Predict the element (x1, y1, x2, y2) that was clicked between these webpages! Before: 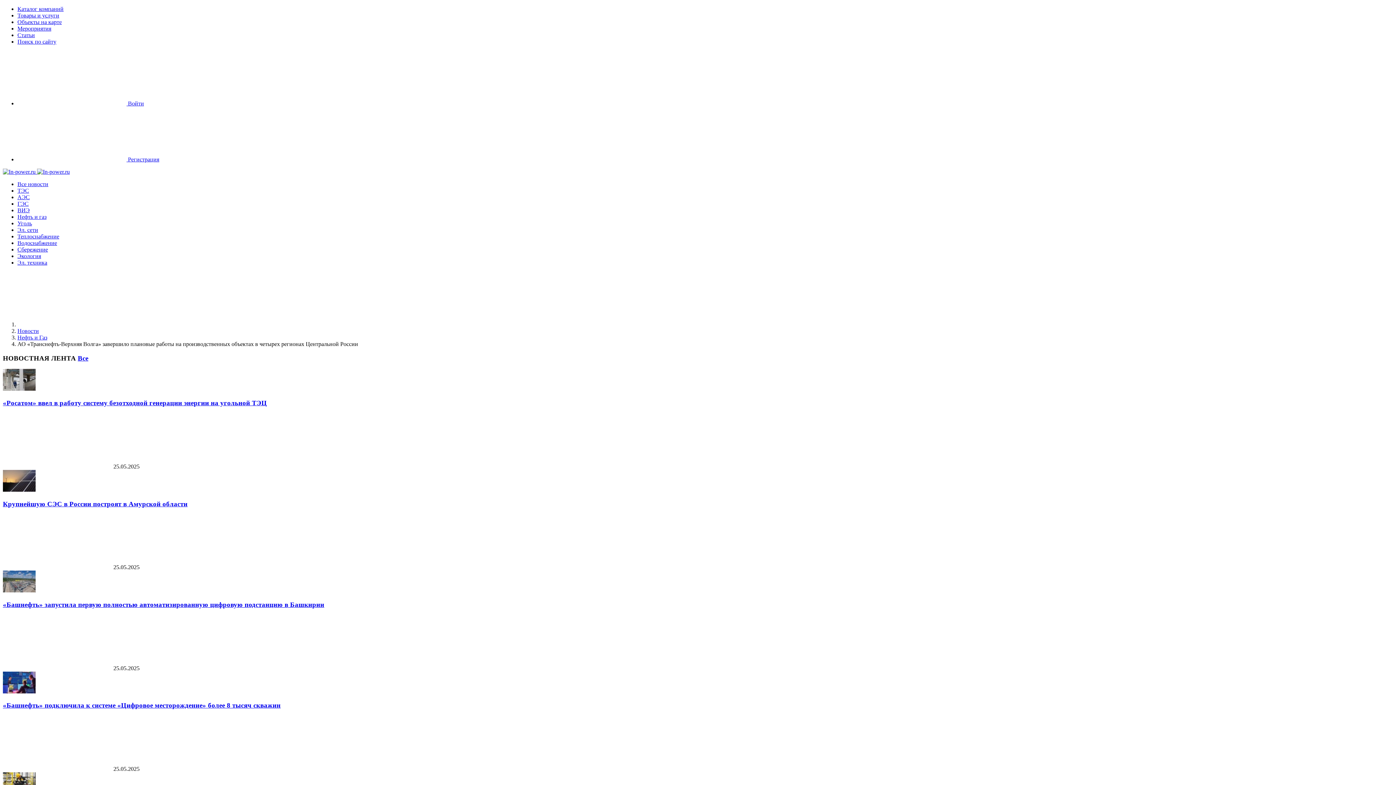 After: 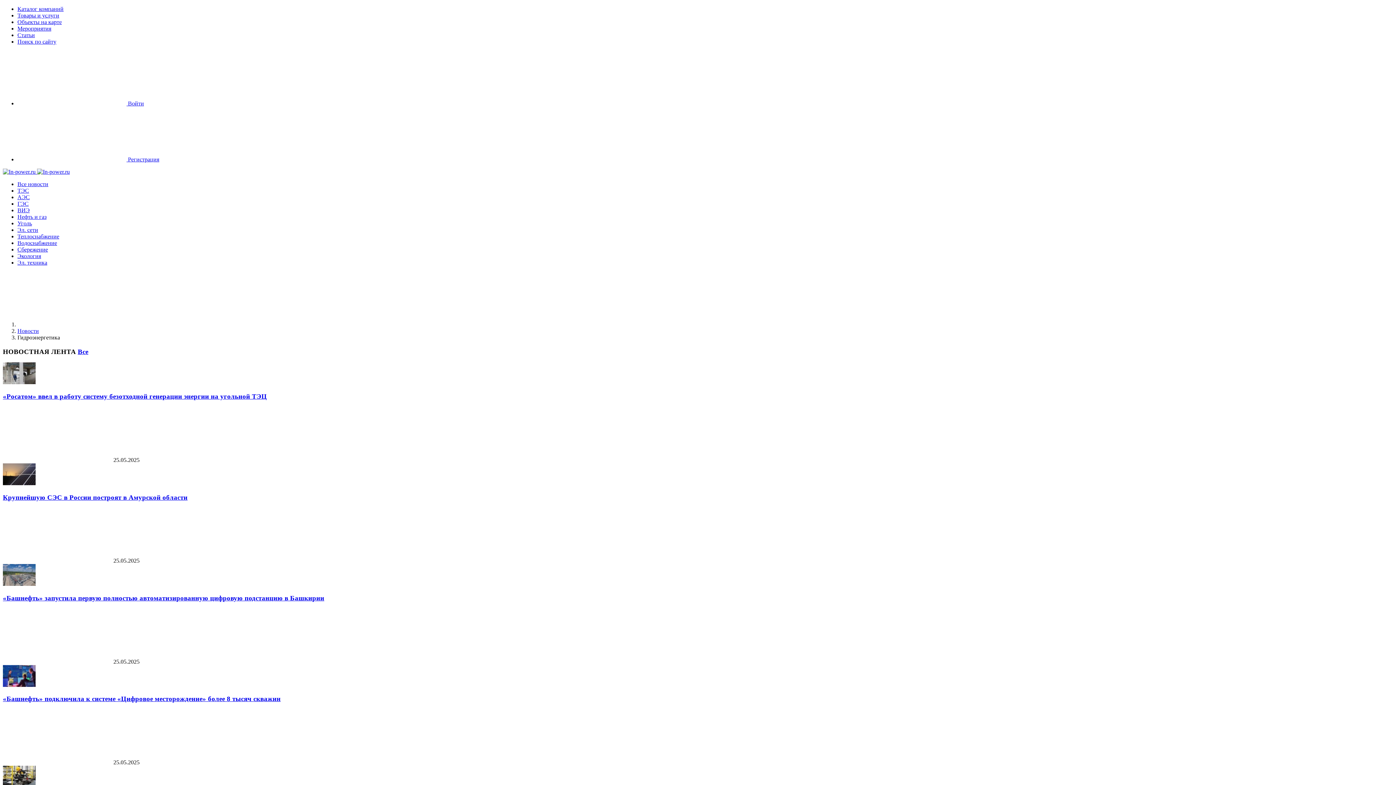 Action: label: ГЭС bbox: (17, 200, 28, 206)